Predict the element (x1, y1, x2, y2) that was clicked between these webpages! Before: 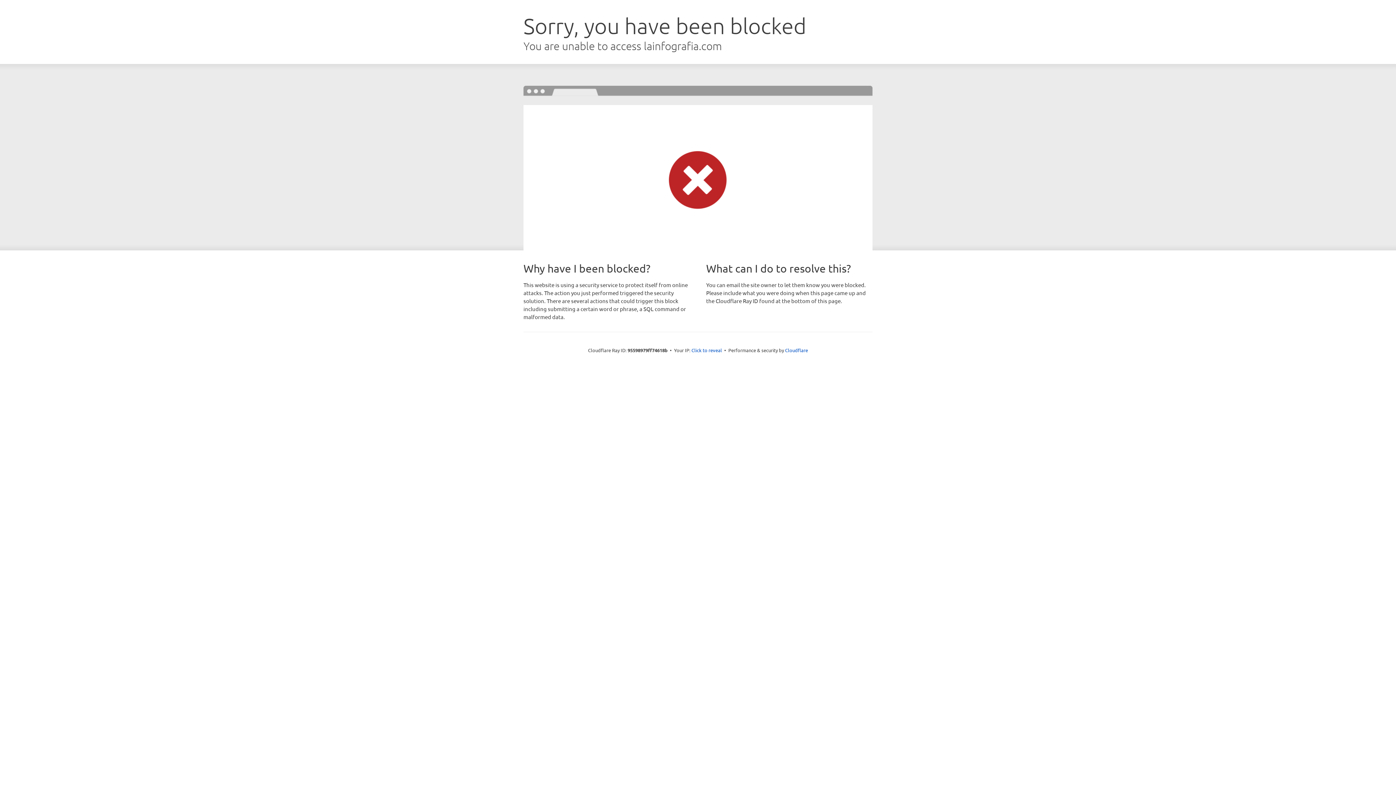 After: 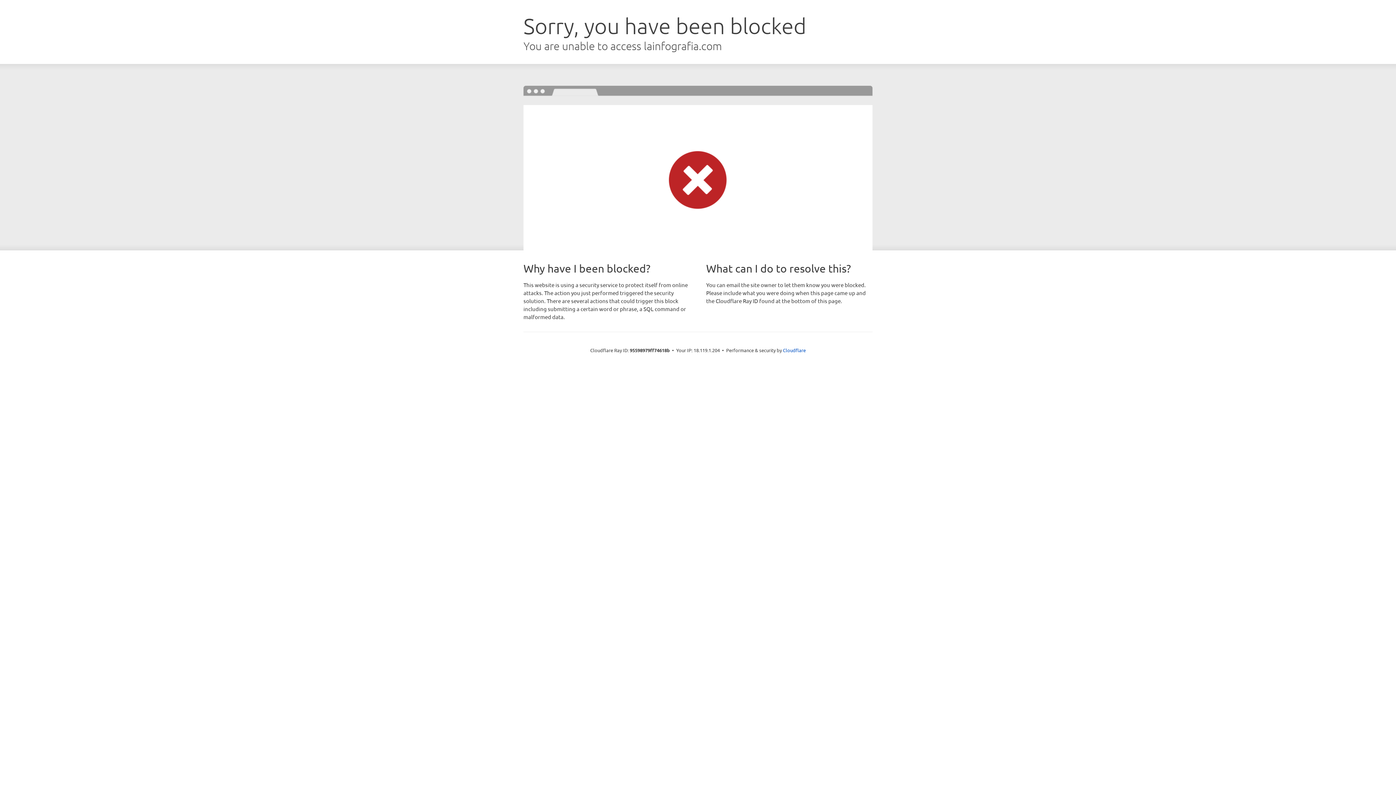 Action: label: Click to reveal bbox: (691, 346, 722, 353)